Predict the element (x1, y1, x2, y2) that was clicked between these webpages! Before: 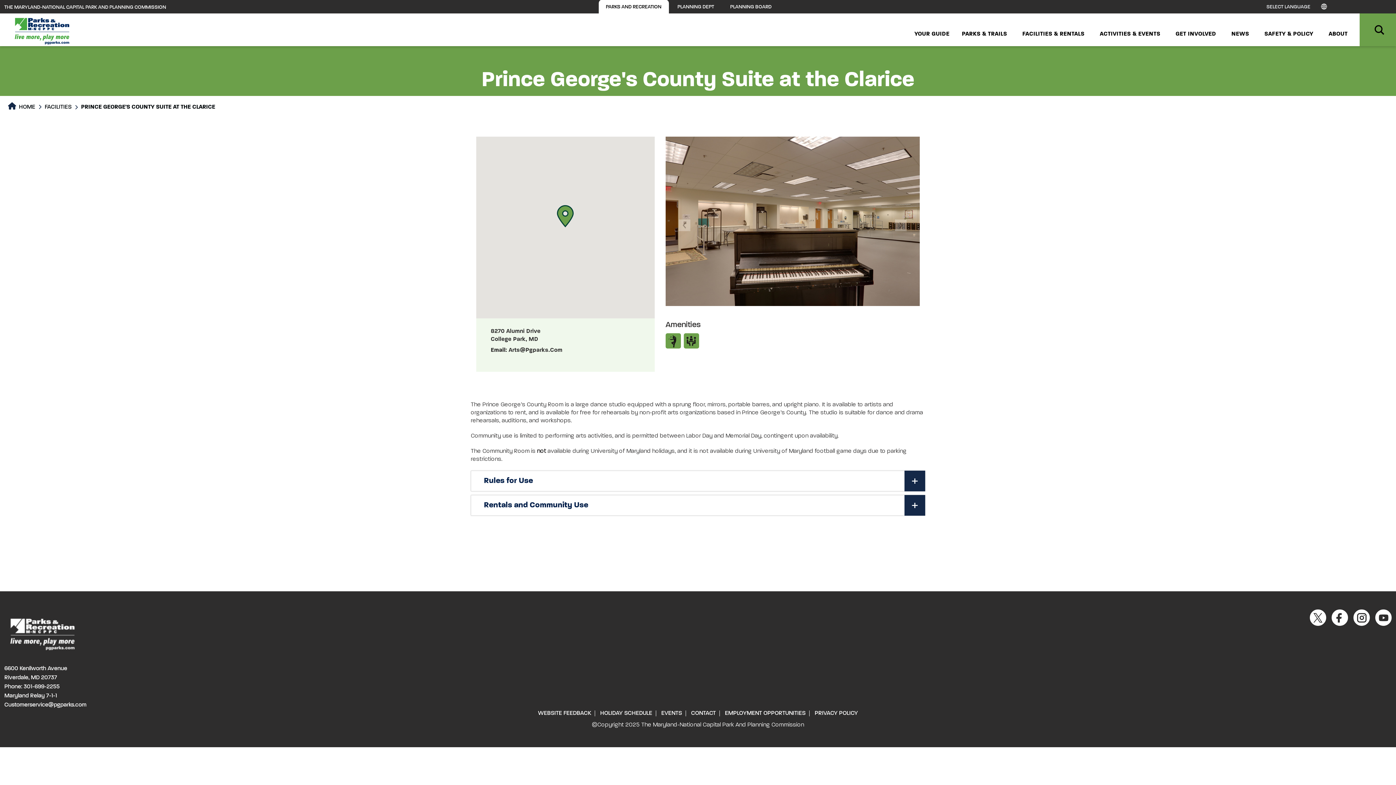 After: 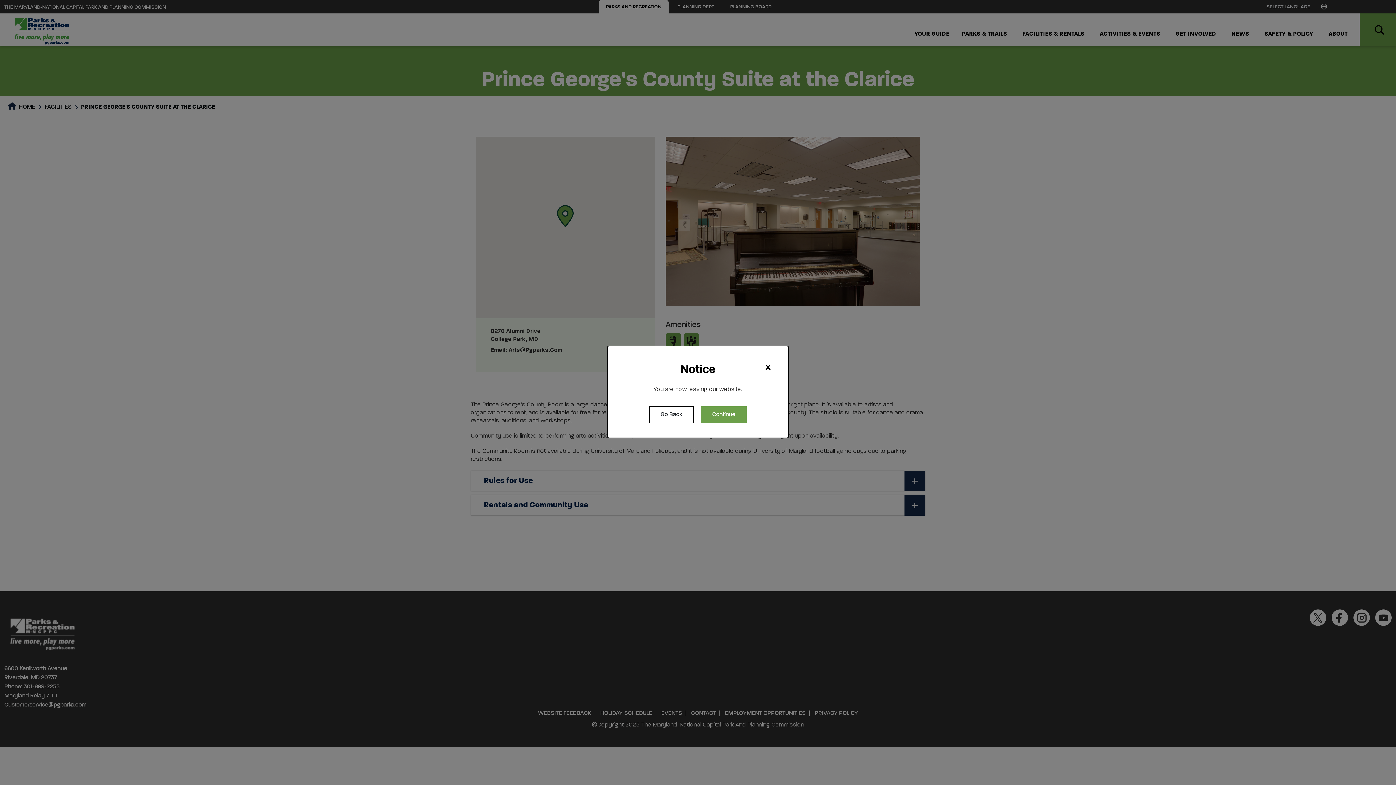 Action: bbox: (1331, 609, 1348, 626)